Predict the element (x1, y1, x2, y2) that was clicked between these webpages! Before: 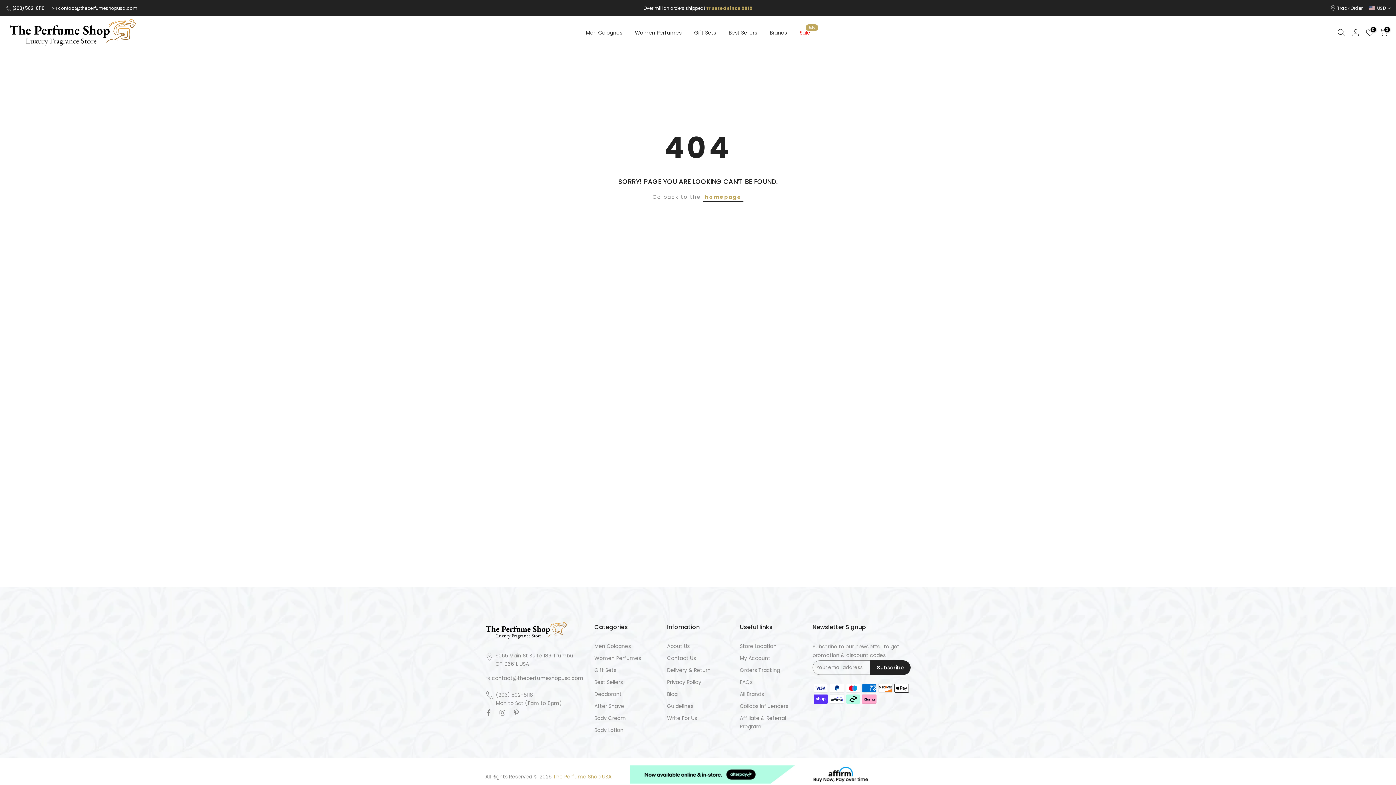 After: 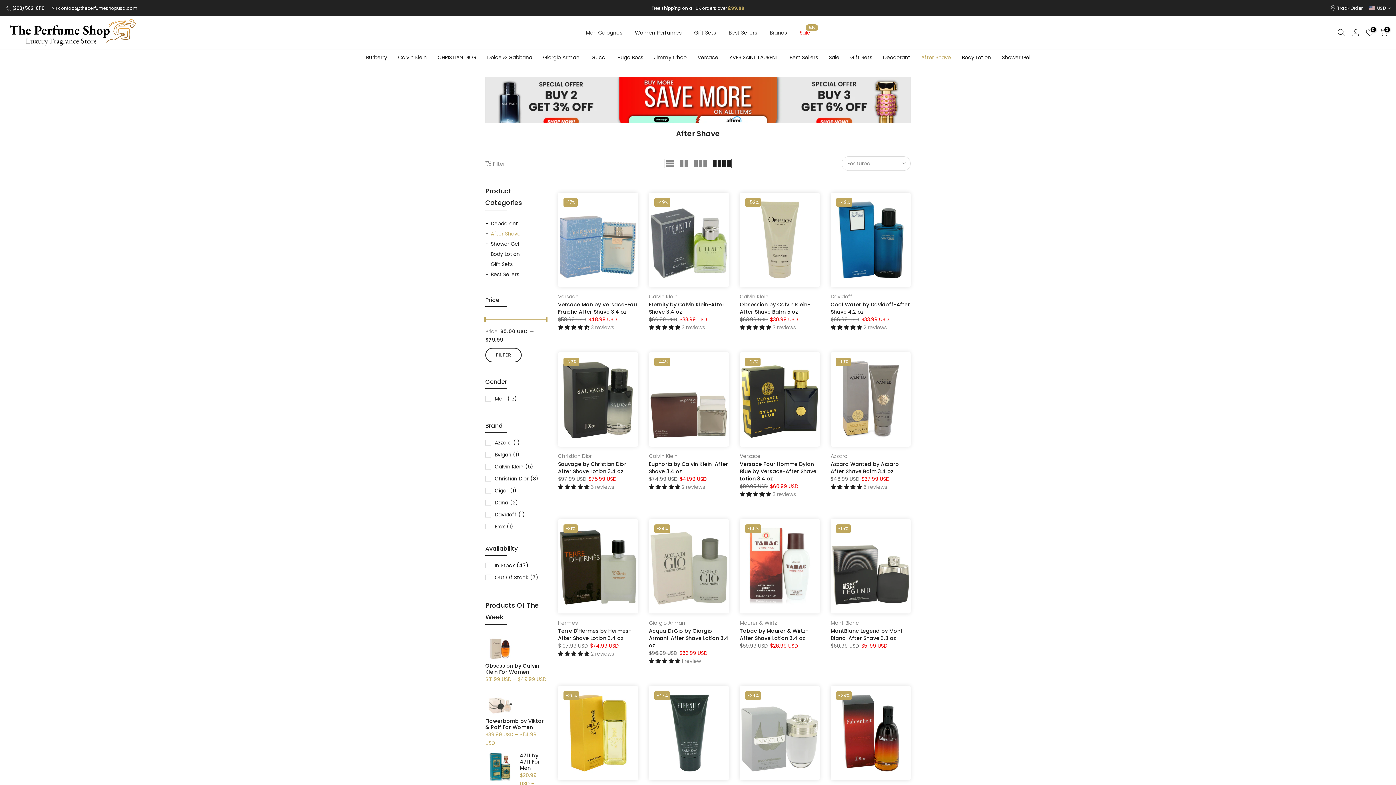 Action: bbox: (594, 702, 624, 710) label: After Shave